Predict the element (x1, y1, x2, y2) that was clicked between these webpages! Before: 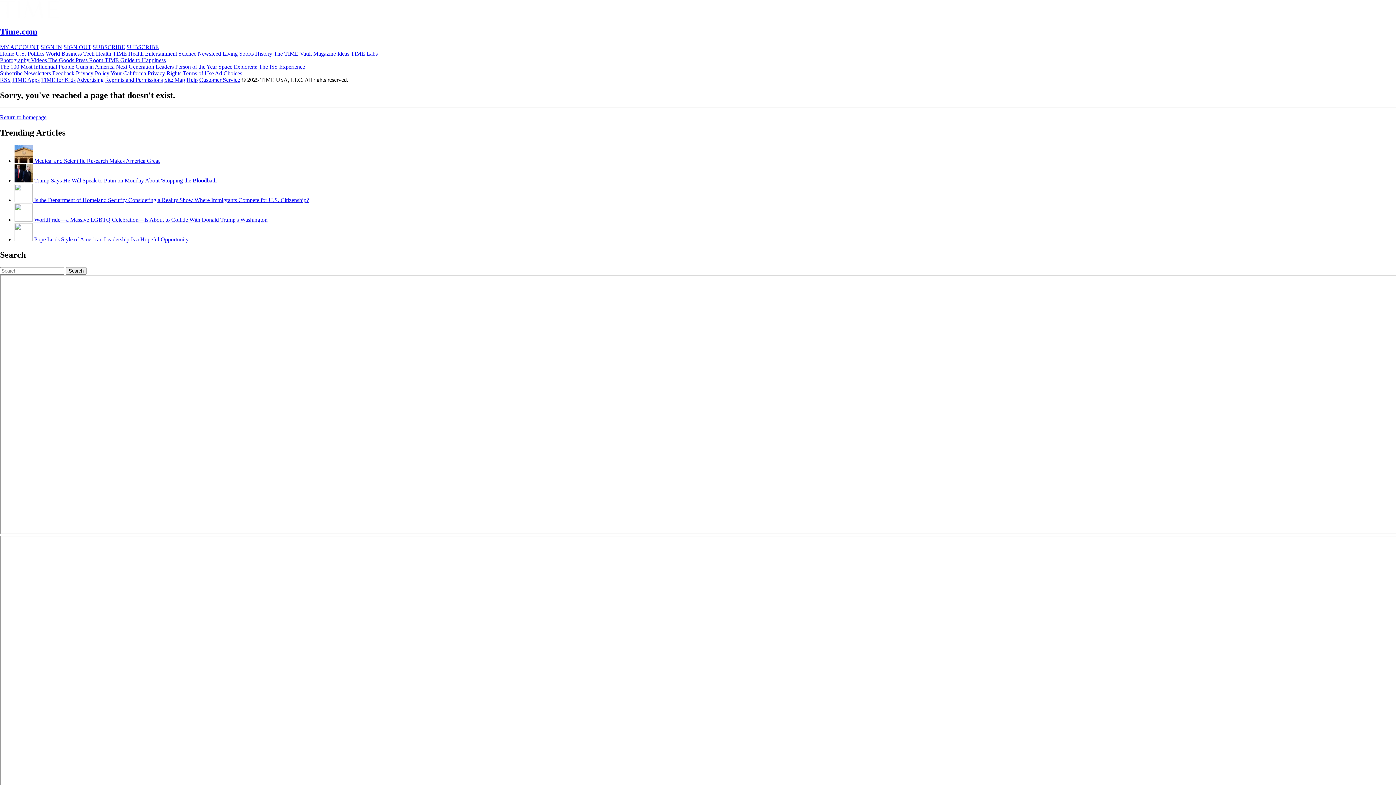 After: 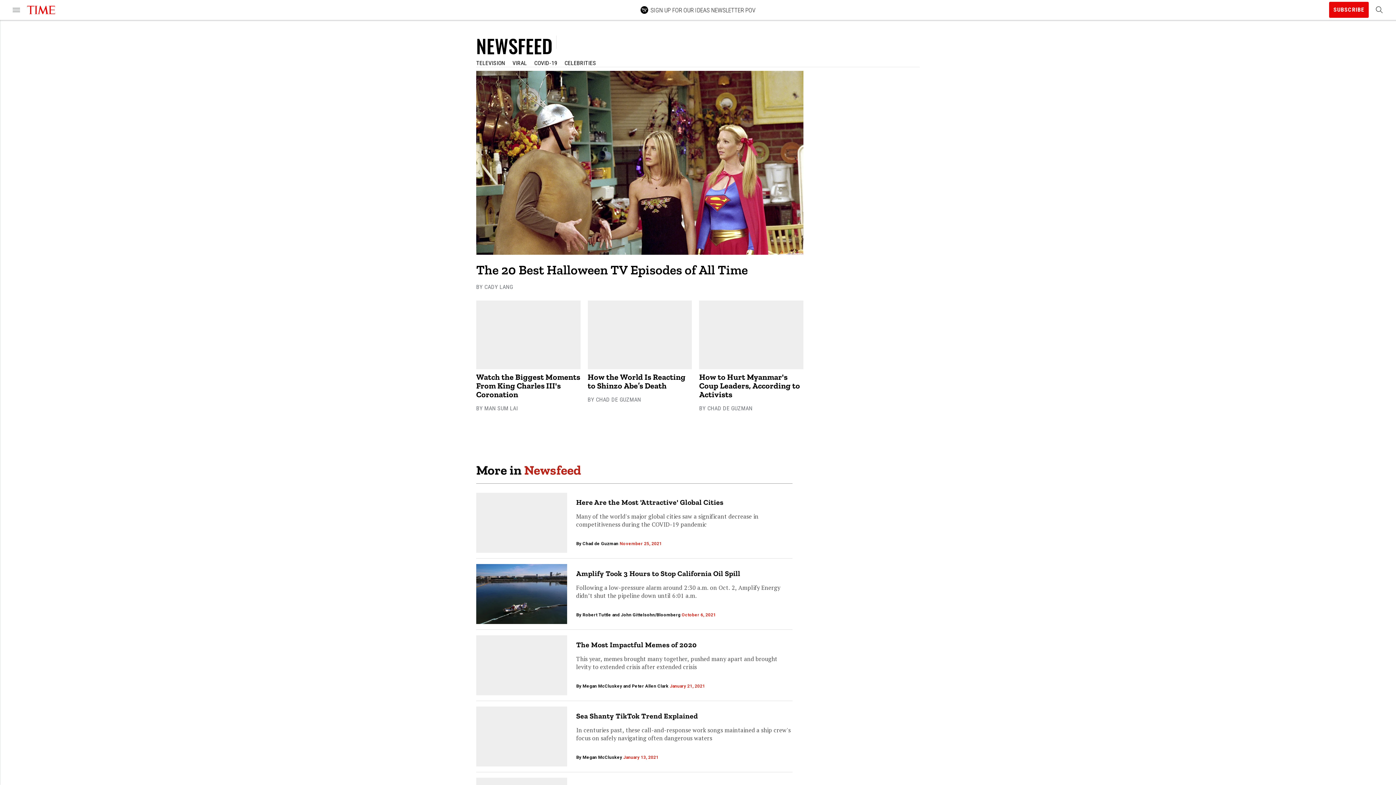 Action: bbox: (197, 50, 222, 56) label: Newsfeed 